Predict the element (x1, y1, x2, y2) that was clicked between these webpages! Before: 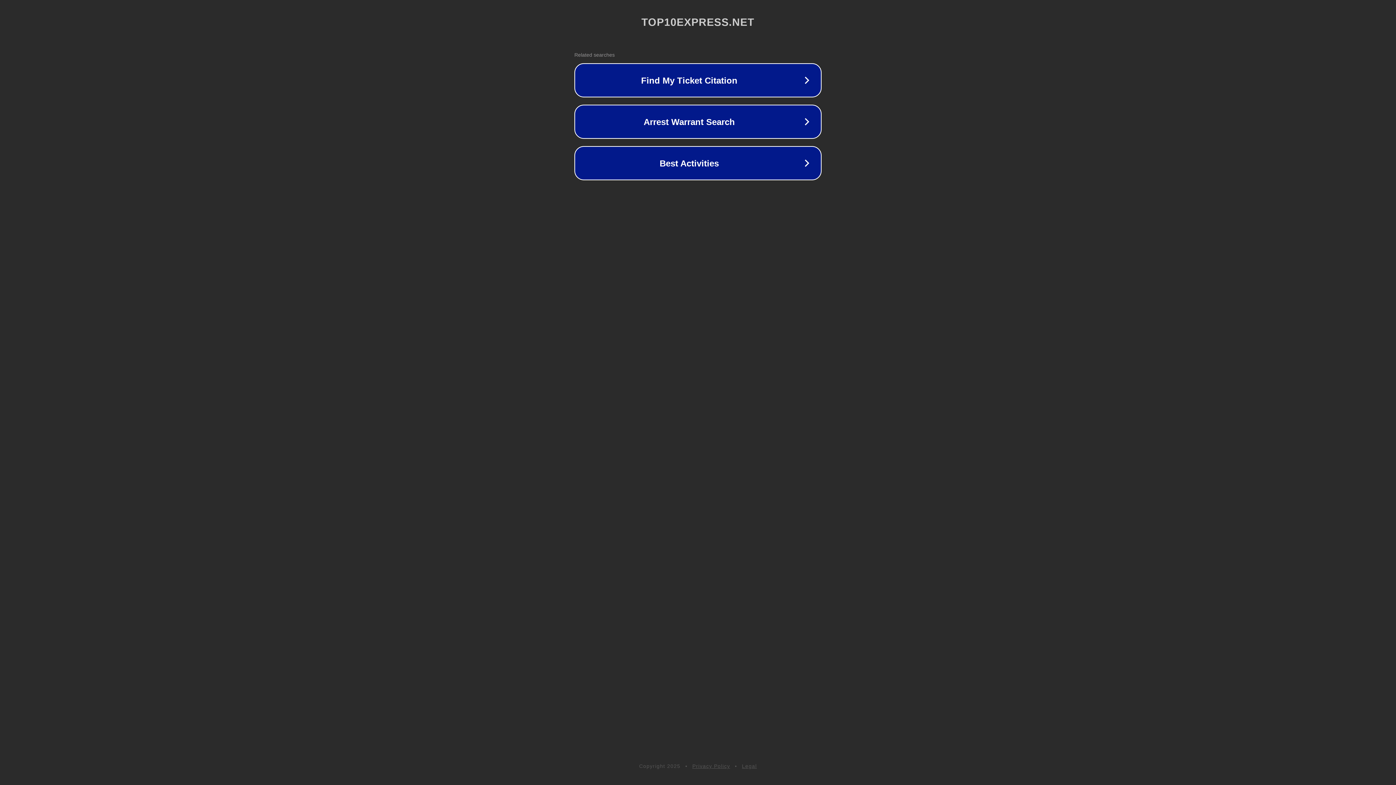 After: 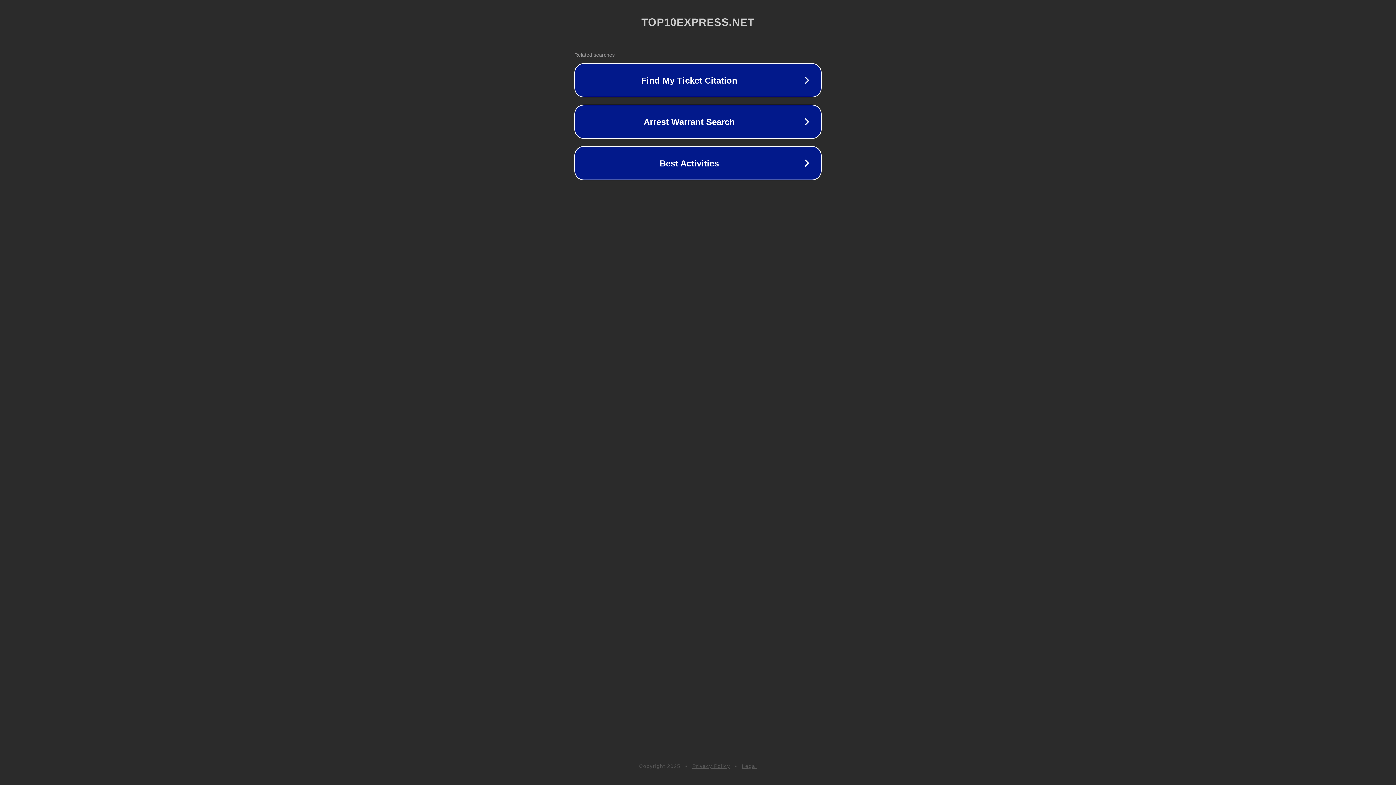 Action: label: Legal bbox: (742, 763, 757, 769)